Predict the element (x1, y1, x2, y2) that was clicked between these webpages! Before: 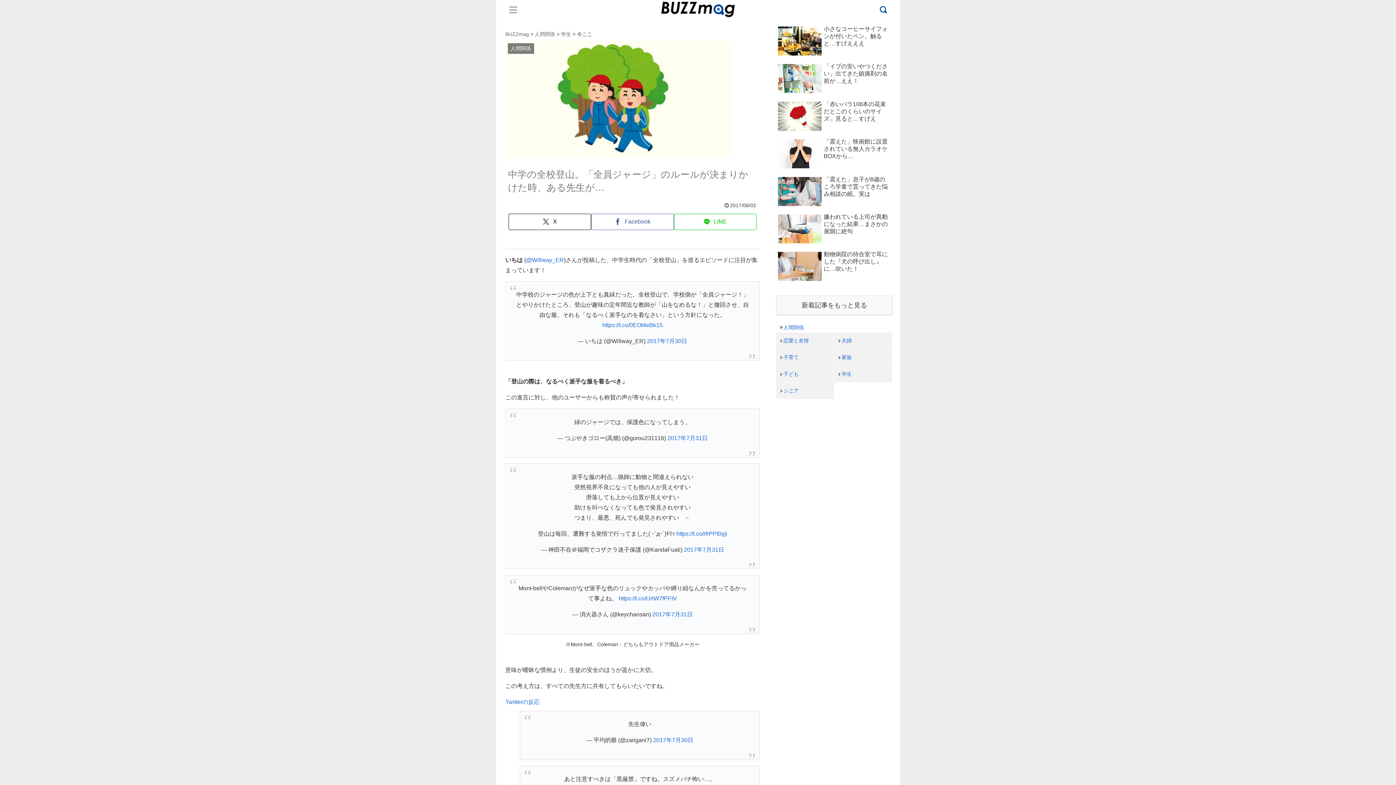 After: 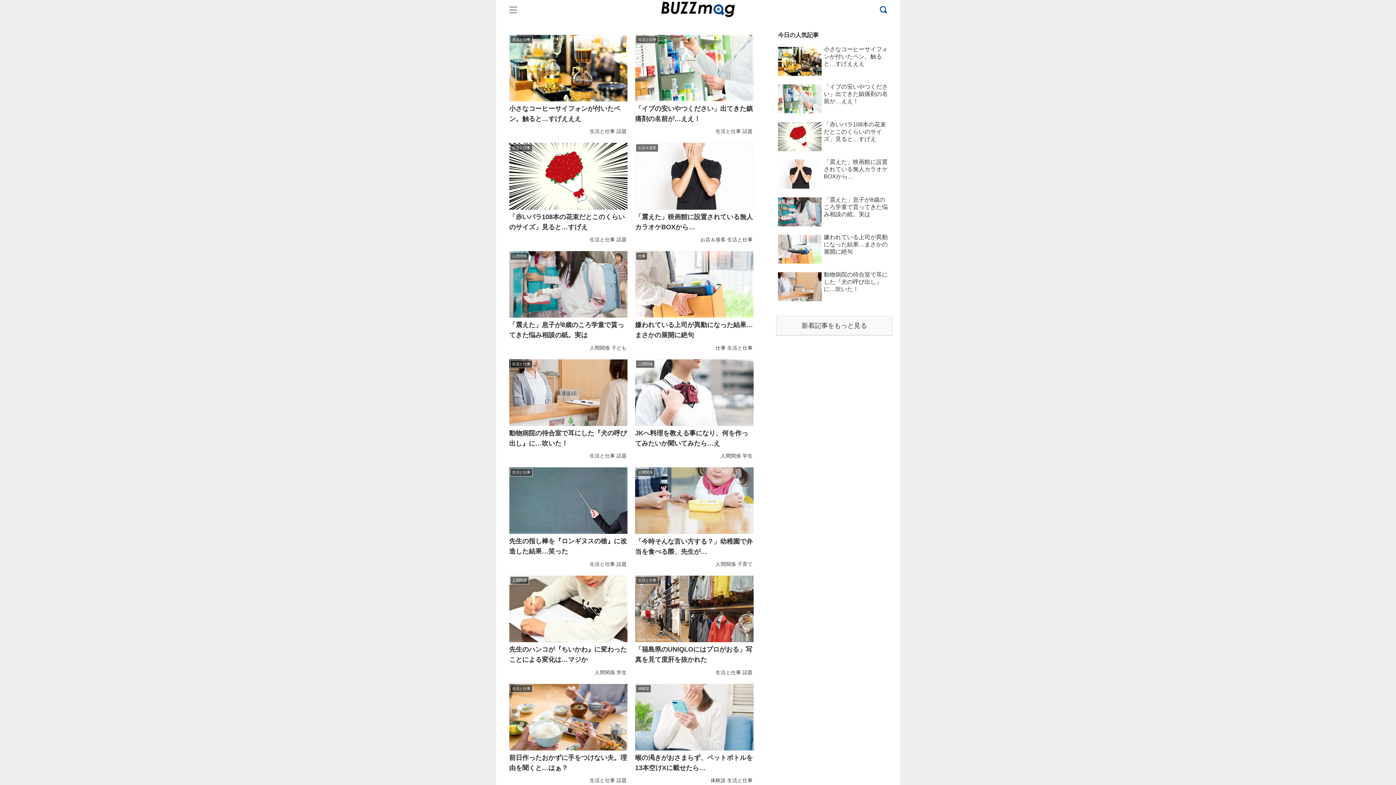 Action: label: 新着記事をもっと見る bbox: (776, 295, 892, 315)